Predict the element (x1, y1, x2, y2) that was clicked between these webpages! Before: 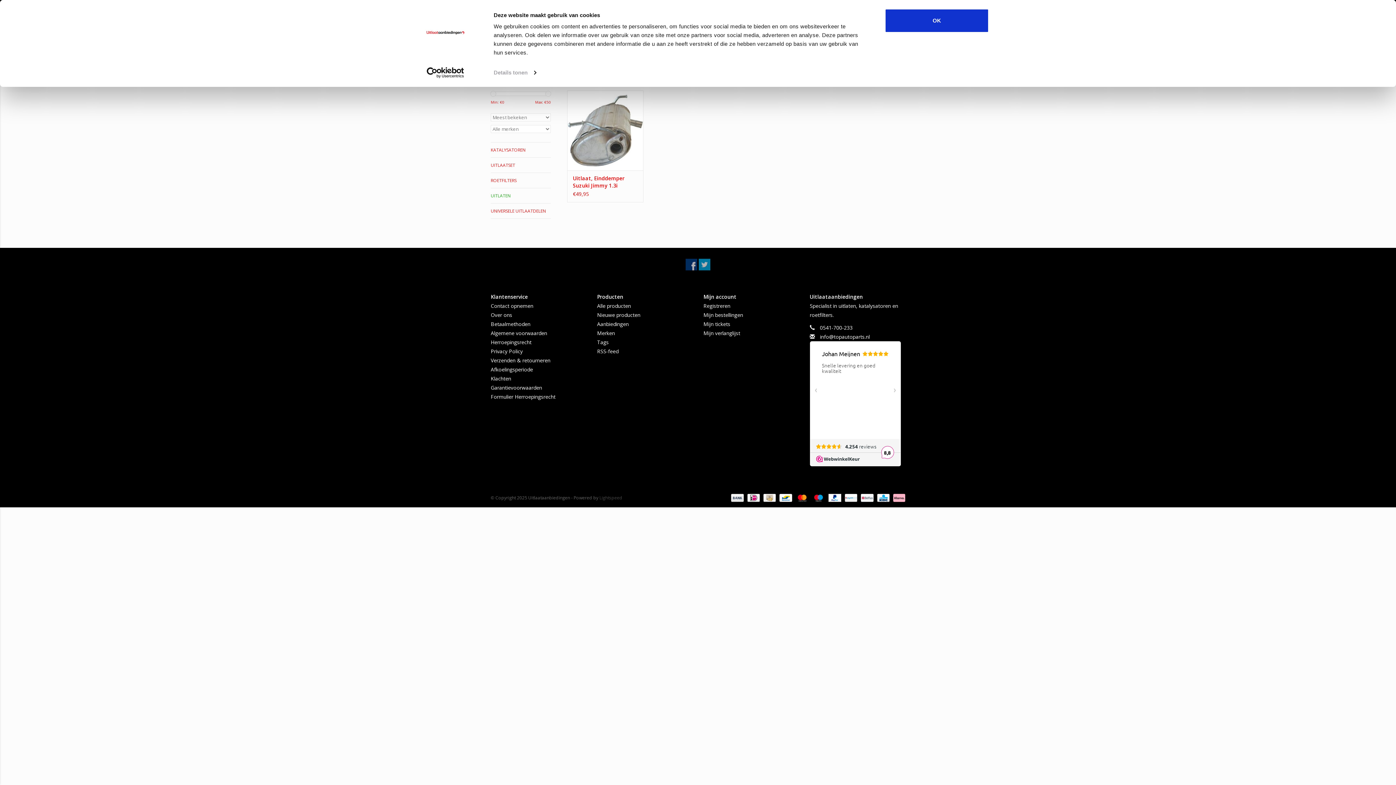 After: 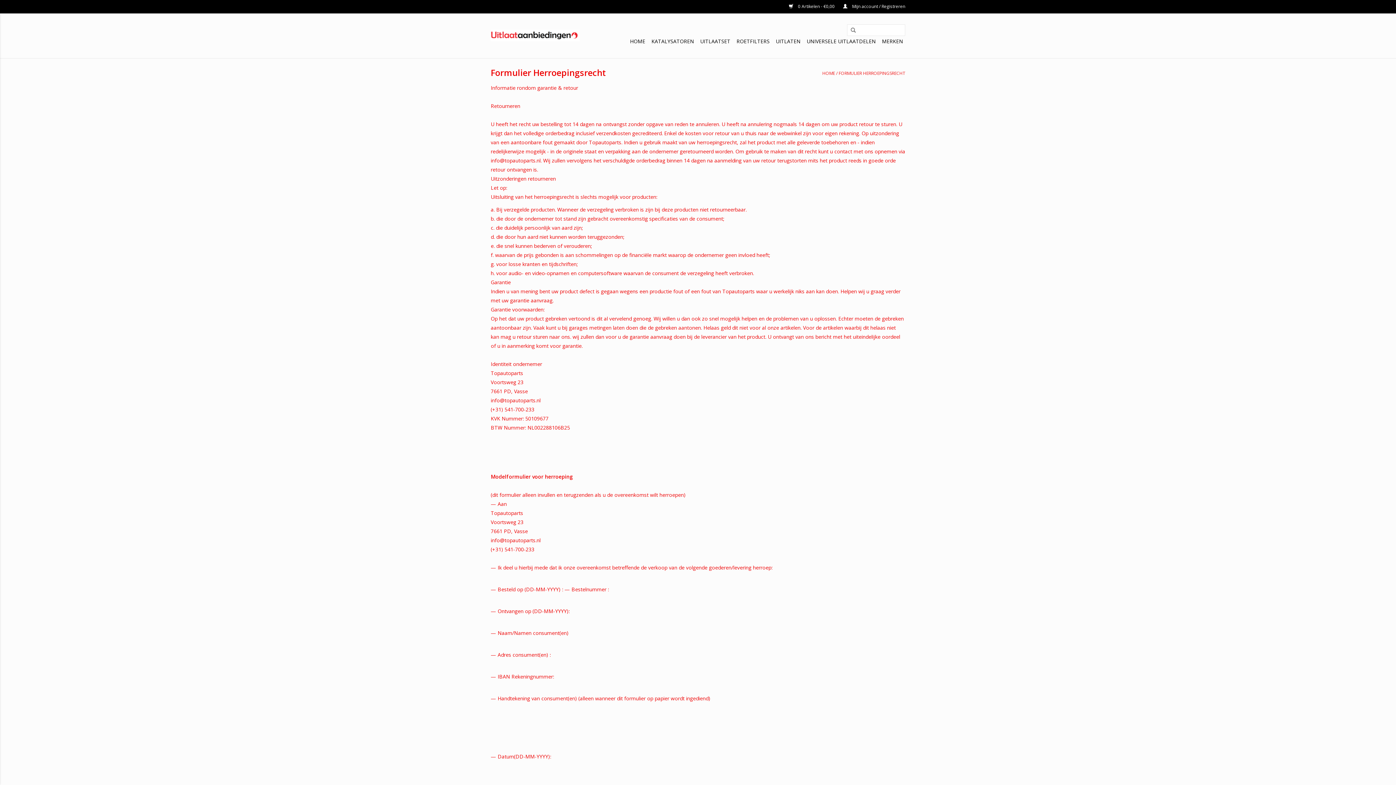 Action: bbox: (490, 393, 555, 400) label: Formulier Herroepingsrecht